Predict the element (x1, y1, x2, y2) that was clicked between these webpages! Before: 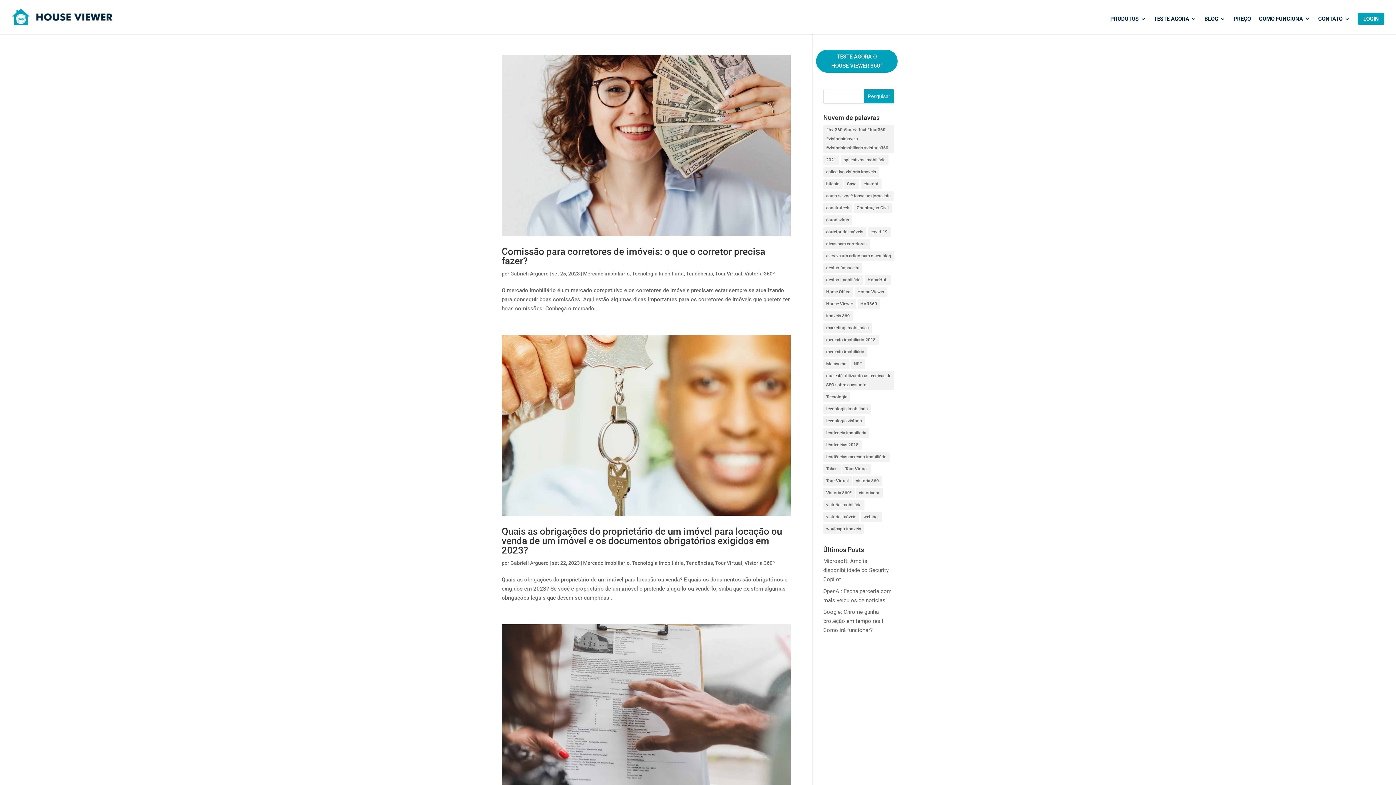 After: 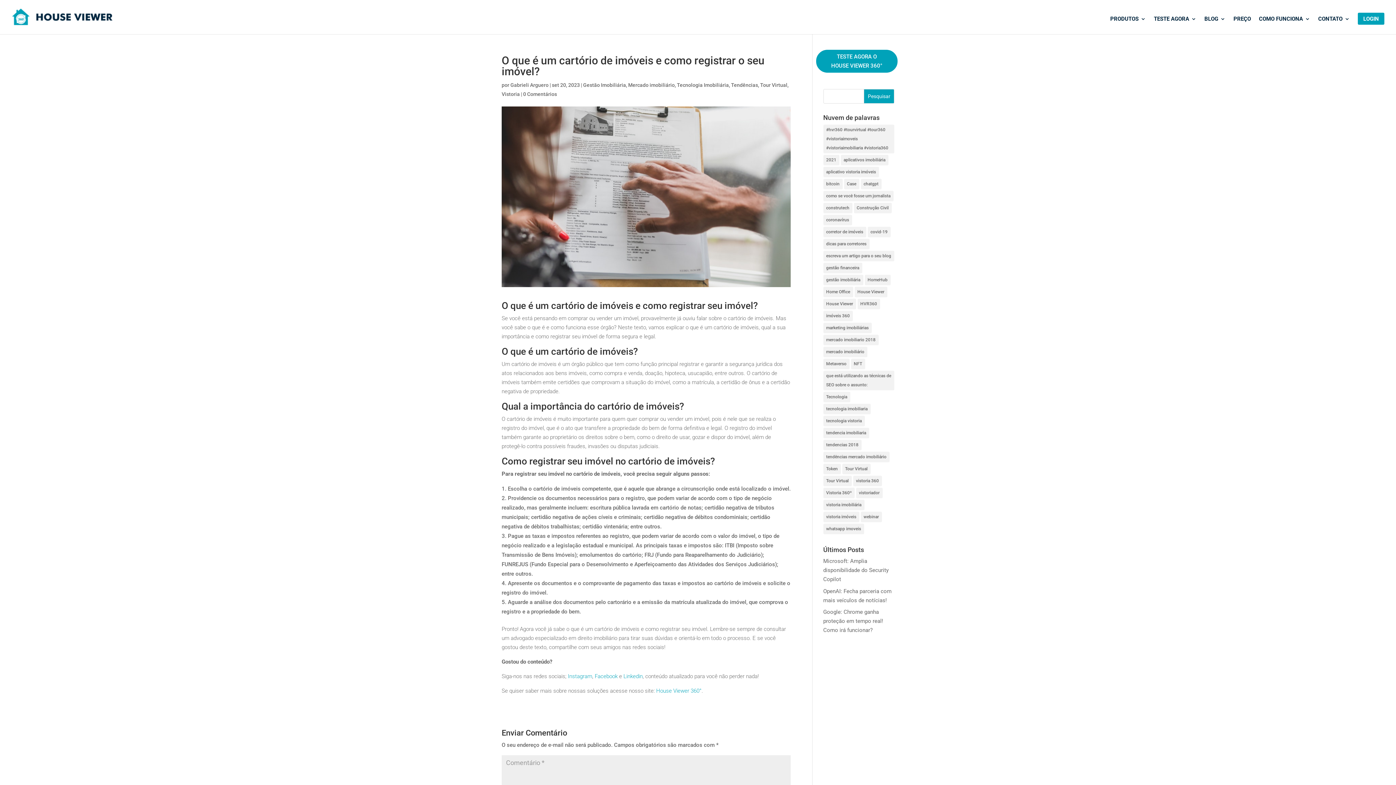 Action: bbox: (501, 624, 790, 805)